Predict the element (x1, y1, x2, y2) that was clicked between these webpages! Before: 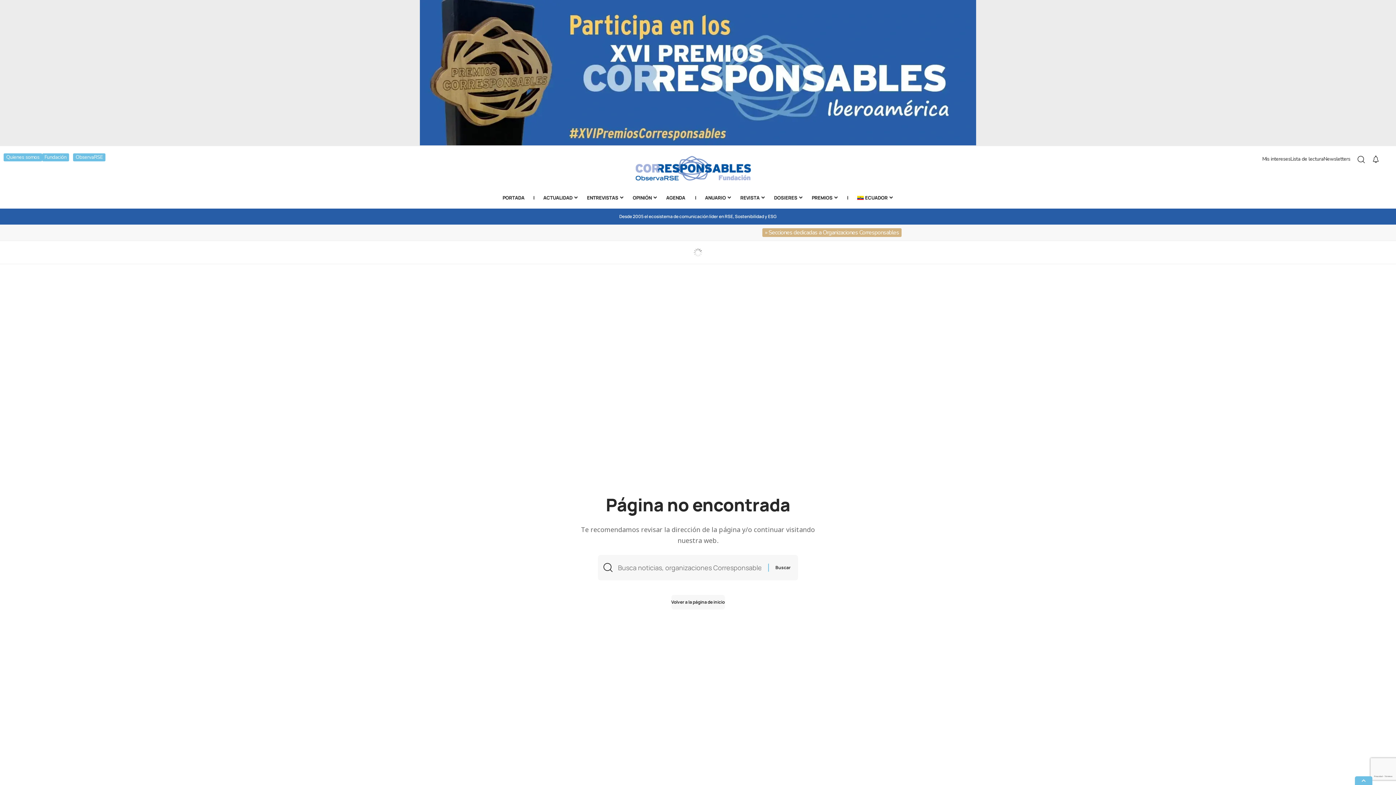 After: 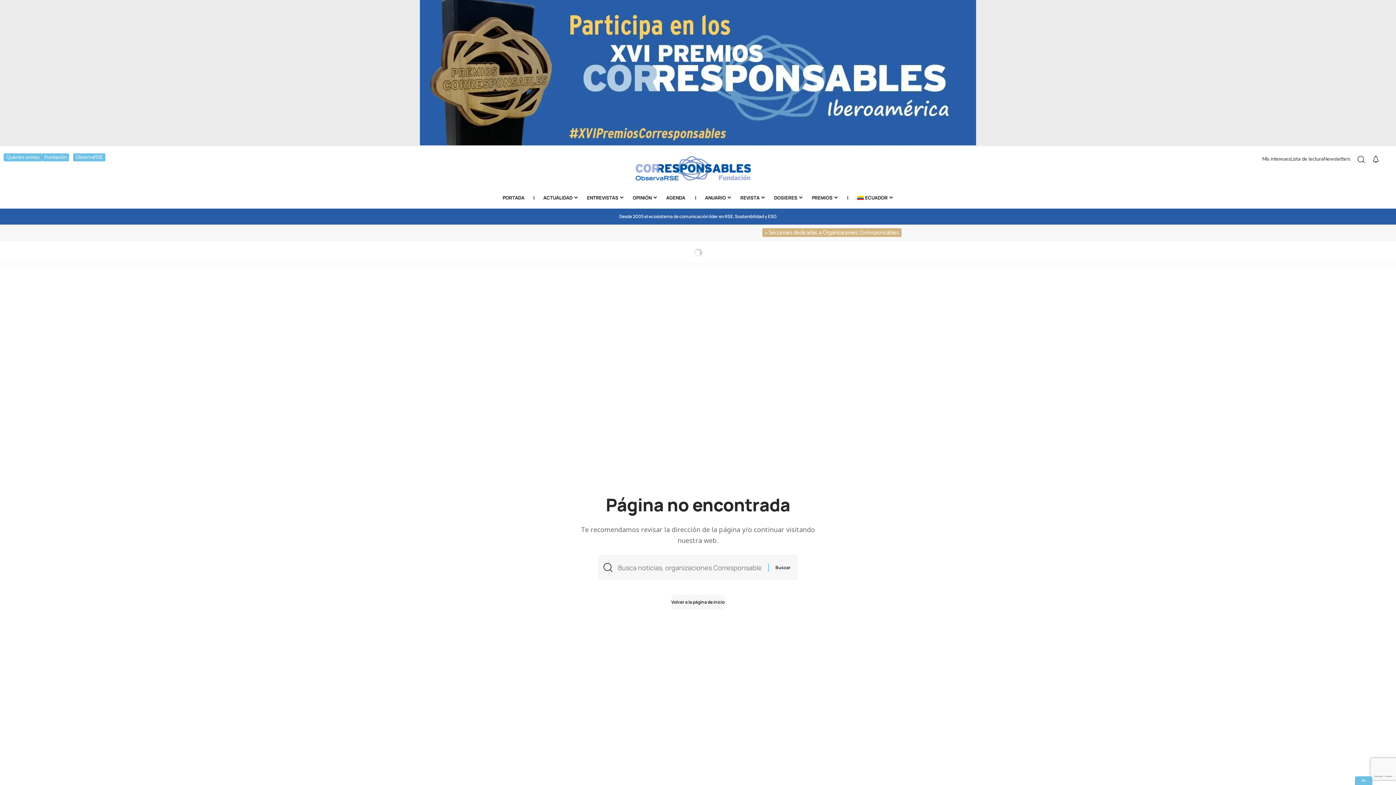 Action: bbox: (689, 187, 700, 208) label:  |